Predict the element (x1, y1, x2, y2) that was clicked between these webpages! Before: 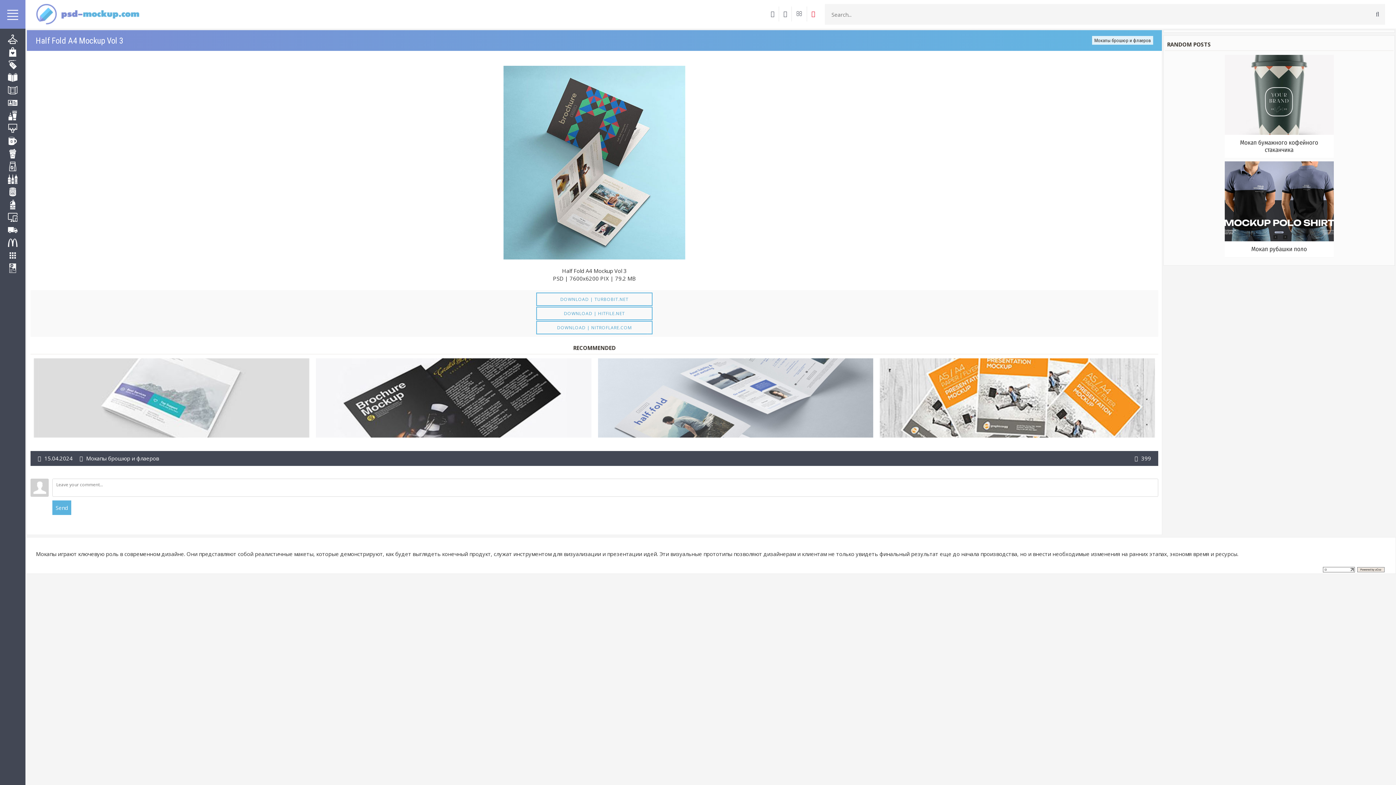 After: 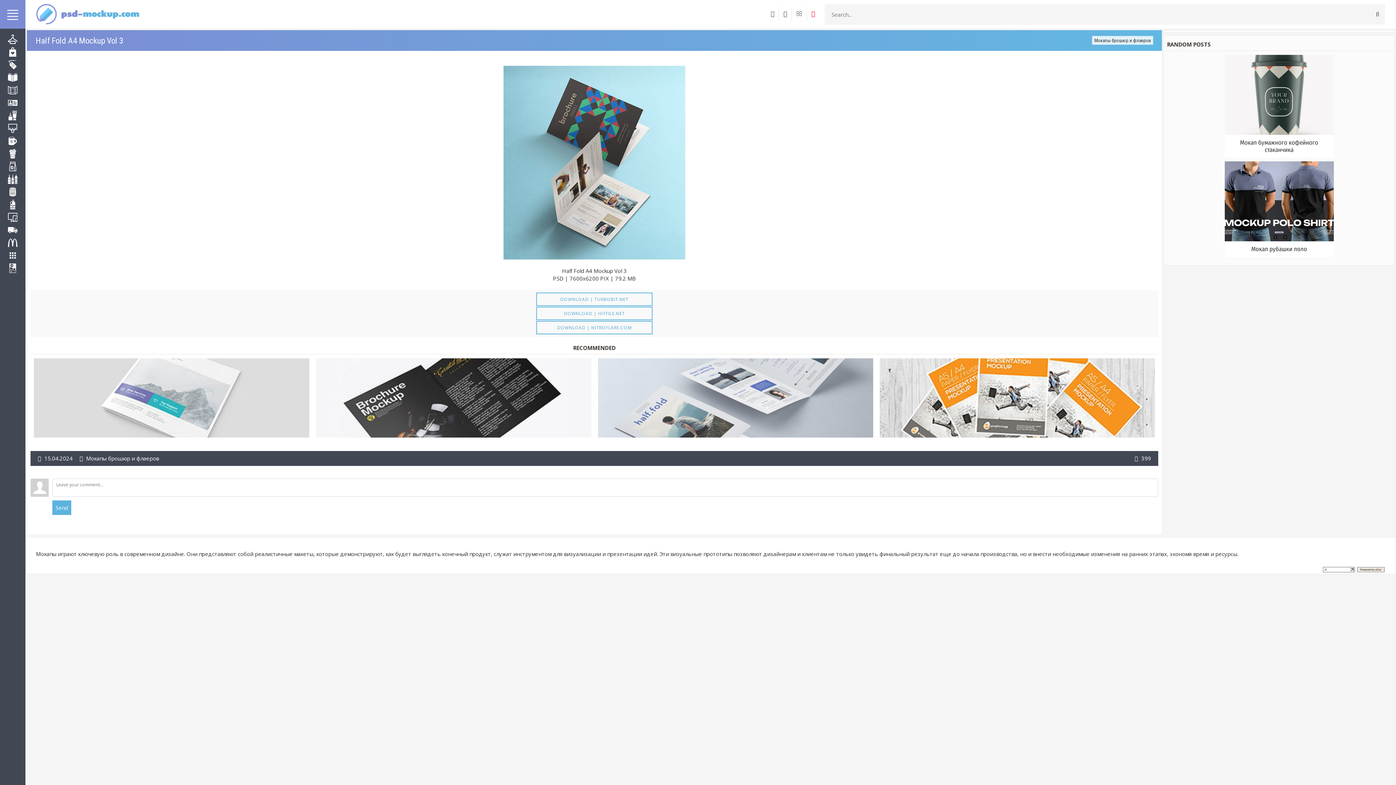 Action: bbox: (768, 6, 779, 21)